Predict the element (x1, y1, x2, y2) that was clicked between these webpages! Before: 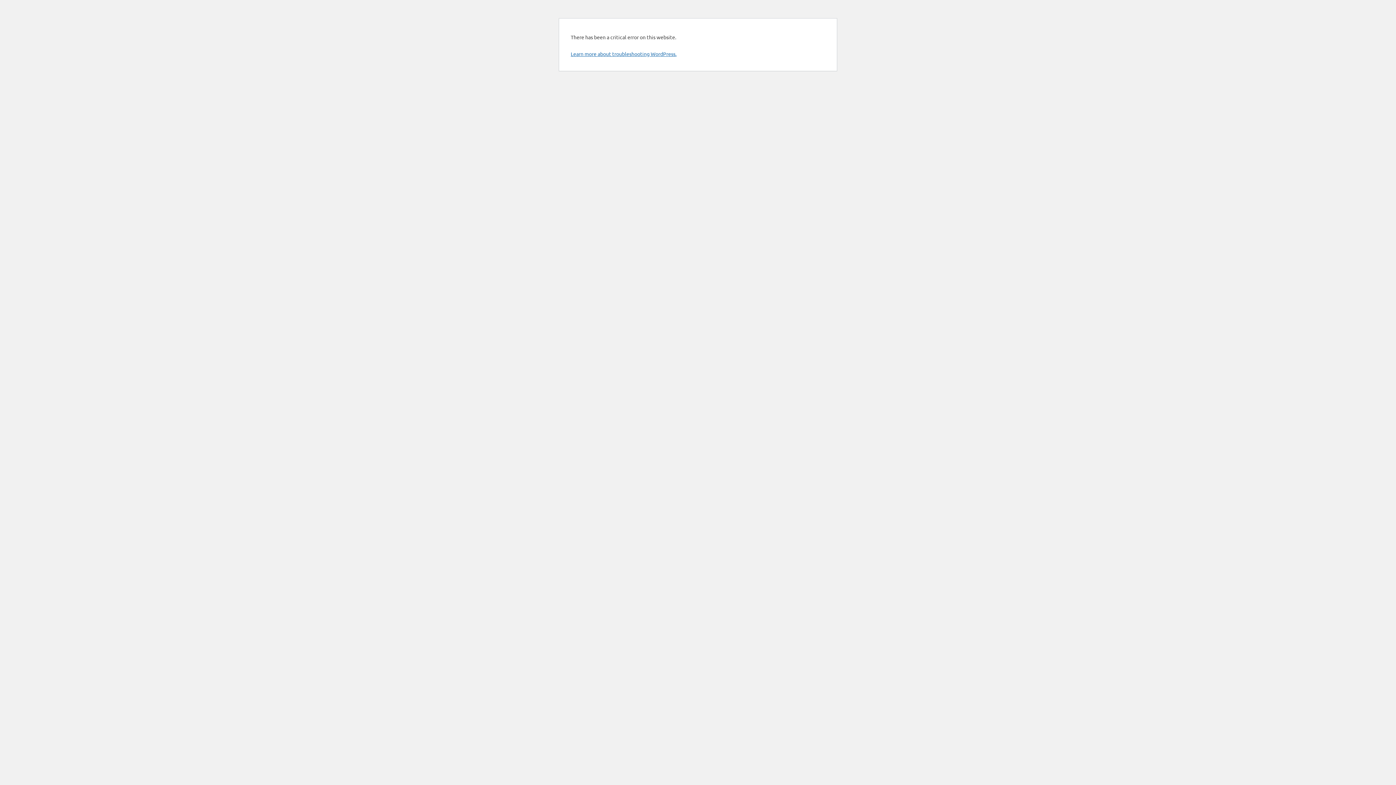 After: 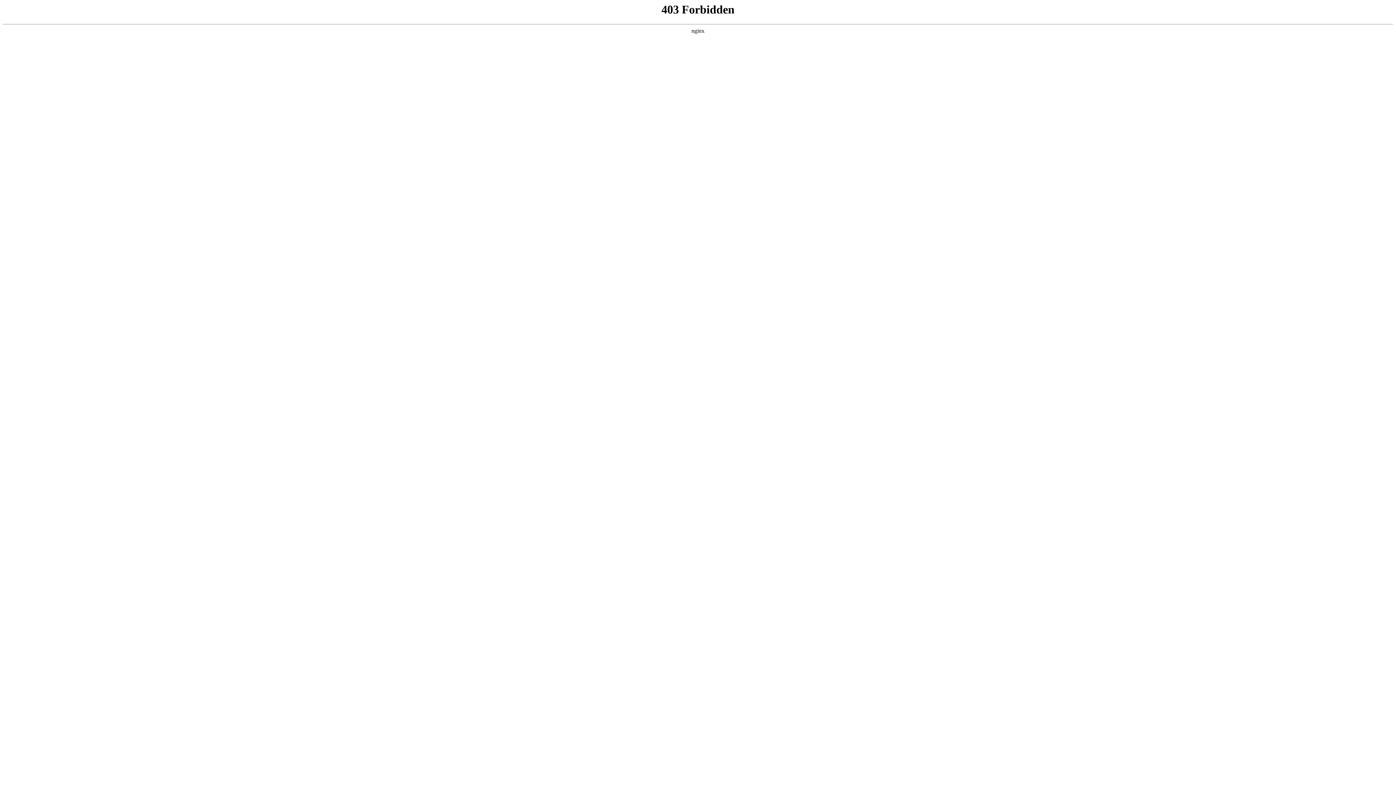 Action: bbox: (570, 50, 676, 57) label: Learn more about troubleshooting WordPress.